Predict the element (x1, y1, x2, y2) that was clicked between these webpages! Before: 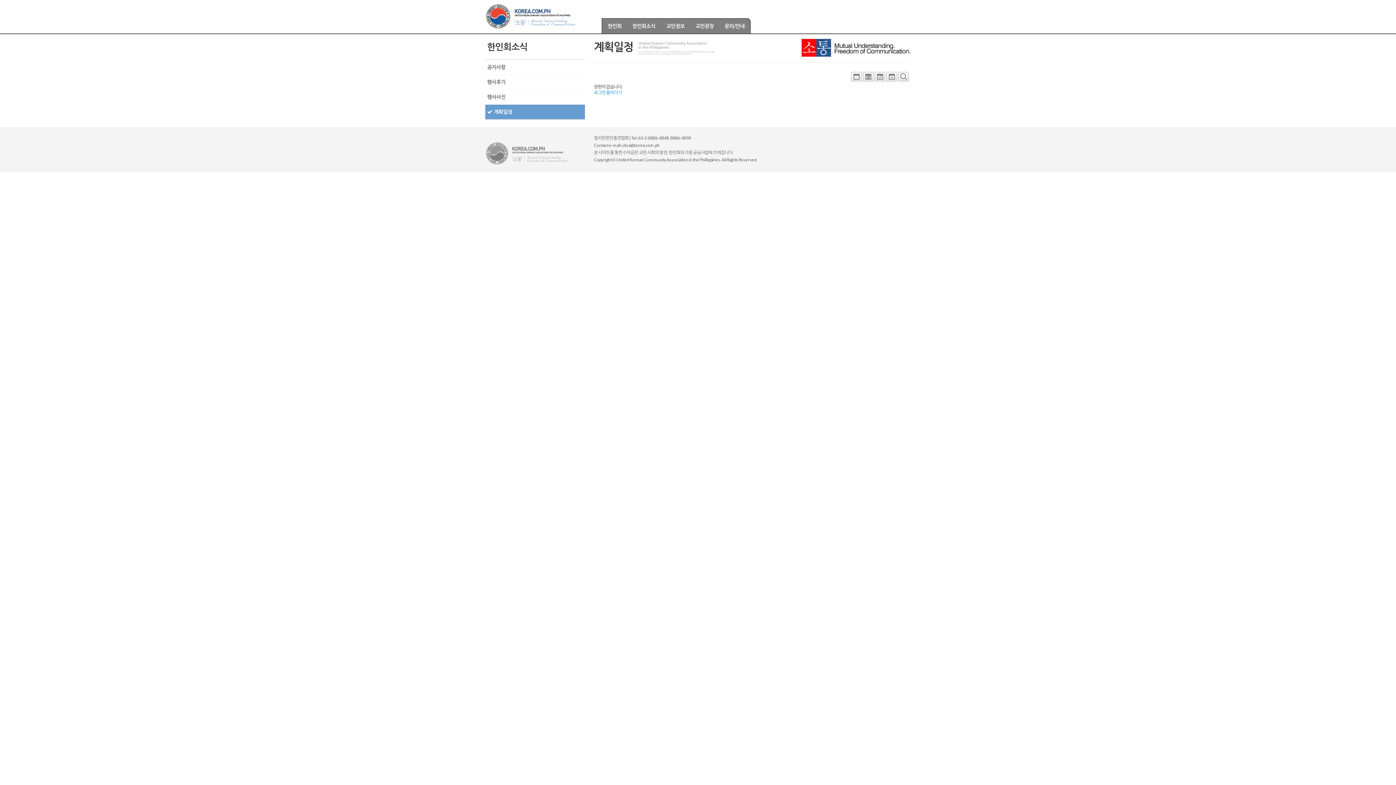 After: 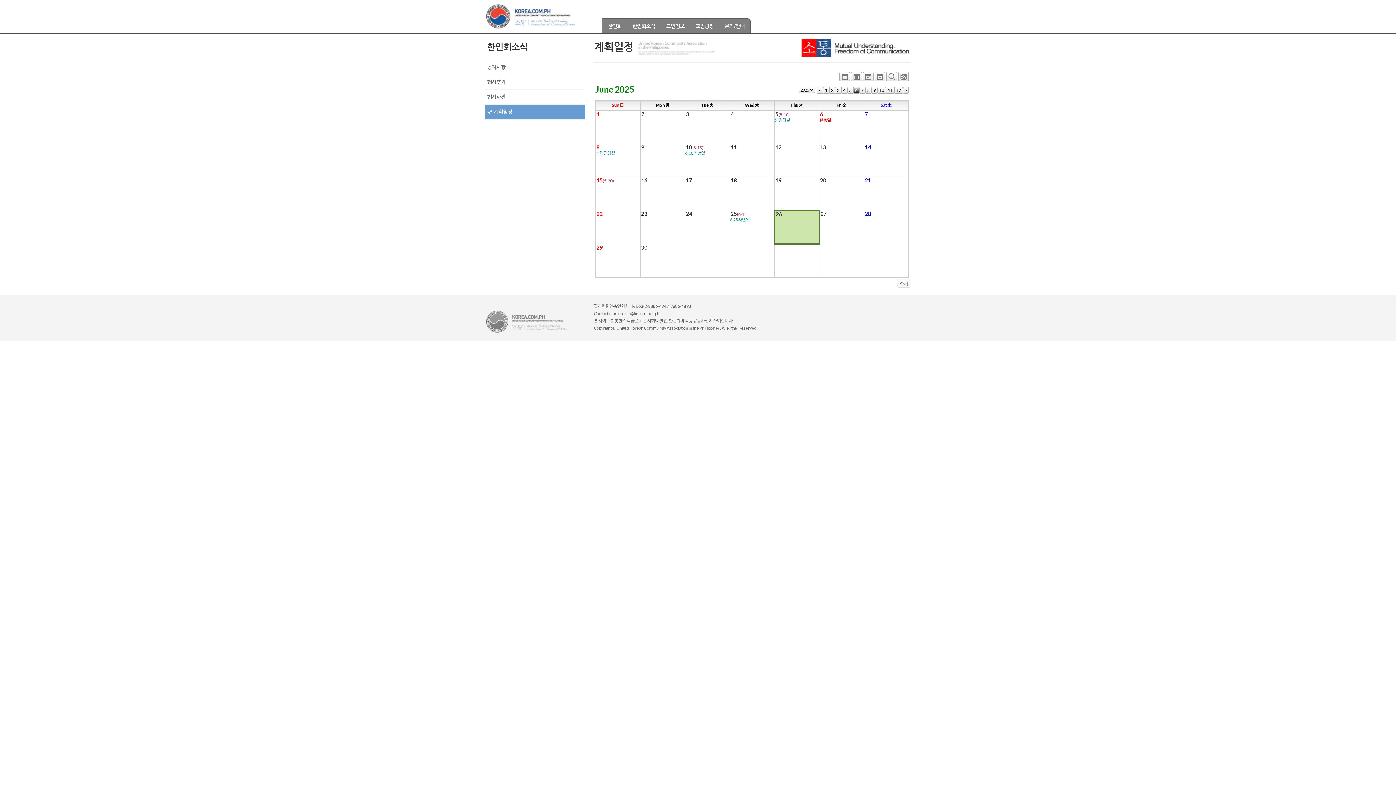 Action: bbox: (487, 108, 512, 114) label: 계획일정